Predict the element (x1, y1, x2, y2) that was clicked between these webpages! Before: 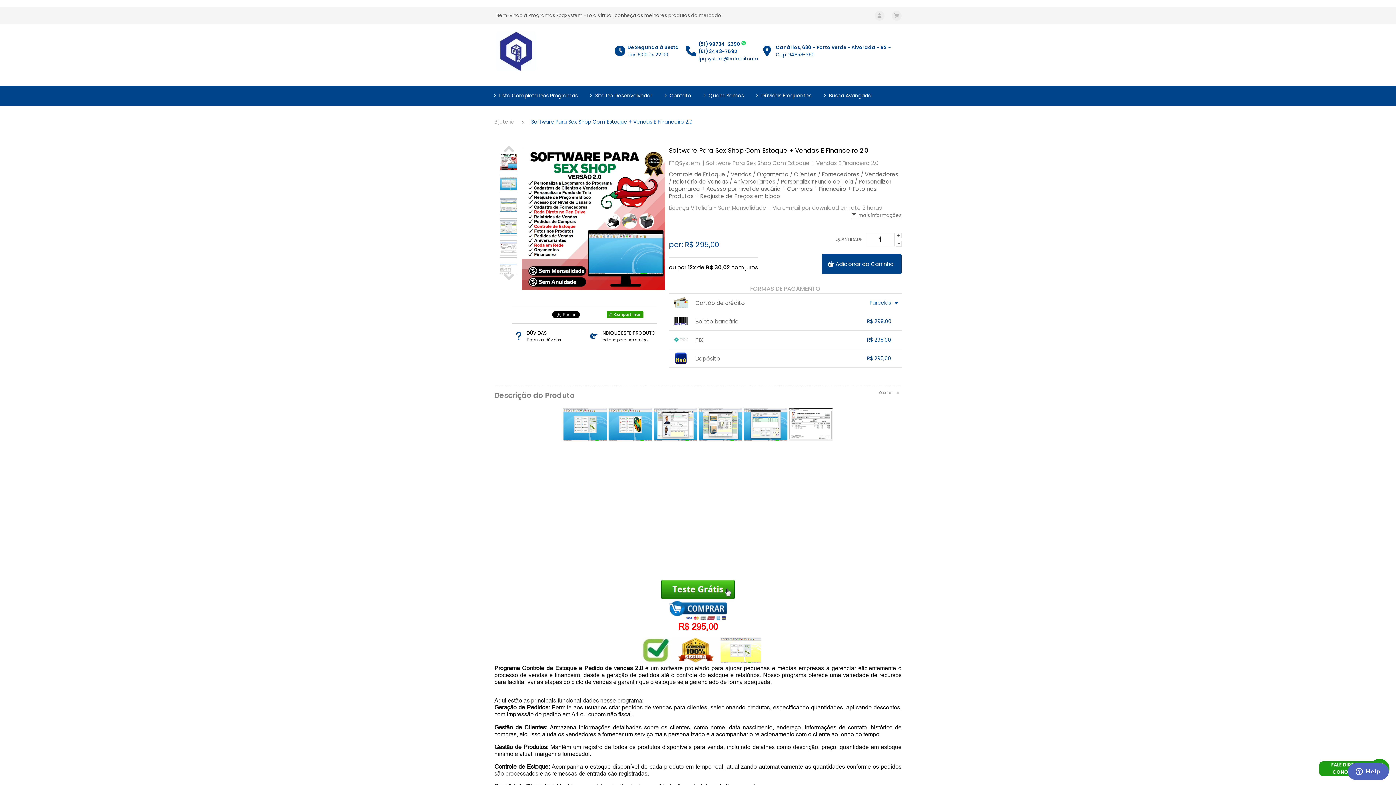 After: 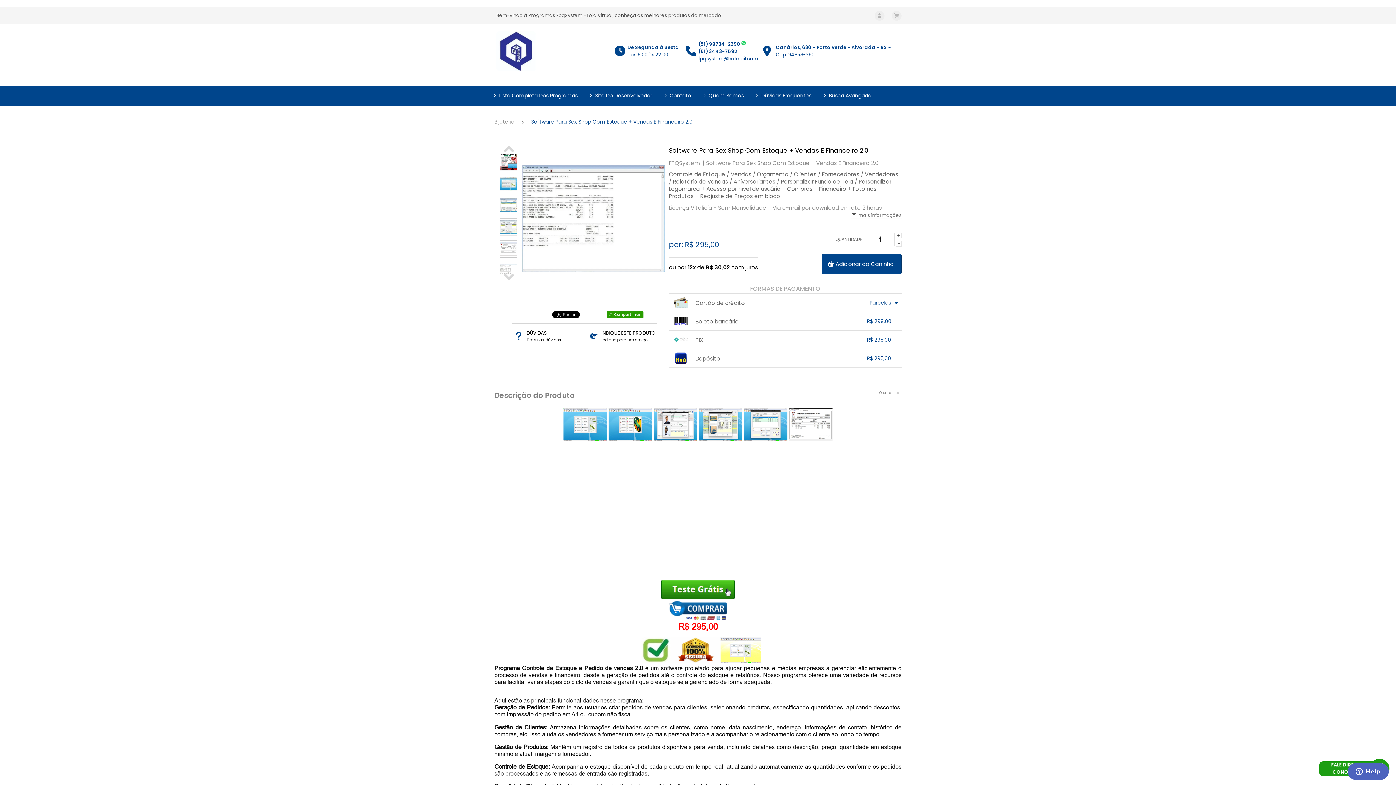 Action: bbox: (500, 262, 517, 279)